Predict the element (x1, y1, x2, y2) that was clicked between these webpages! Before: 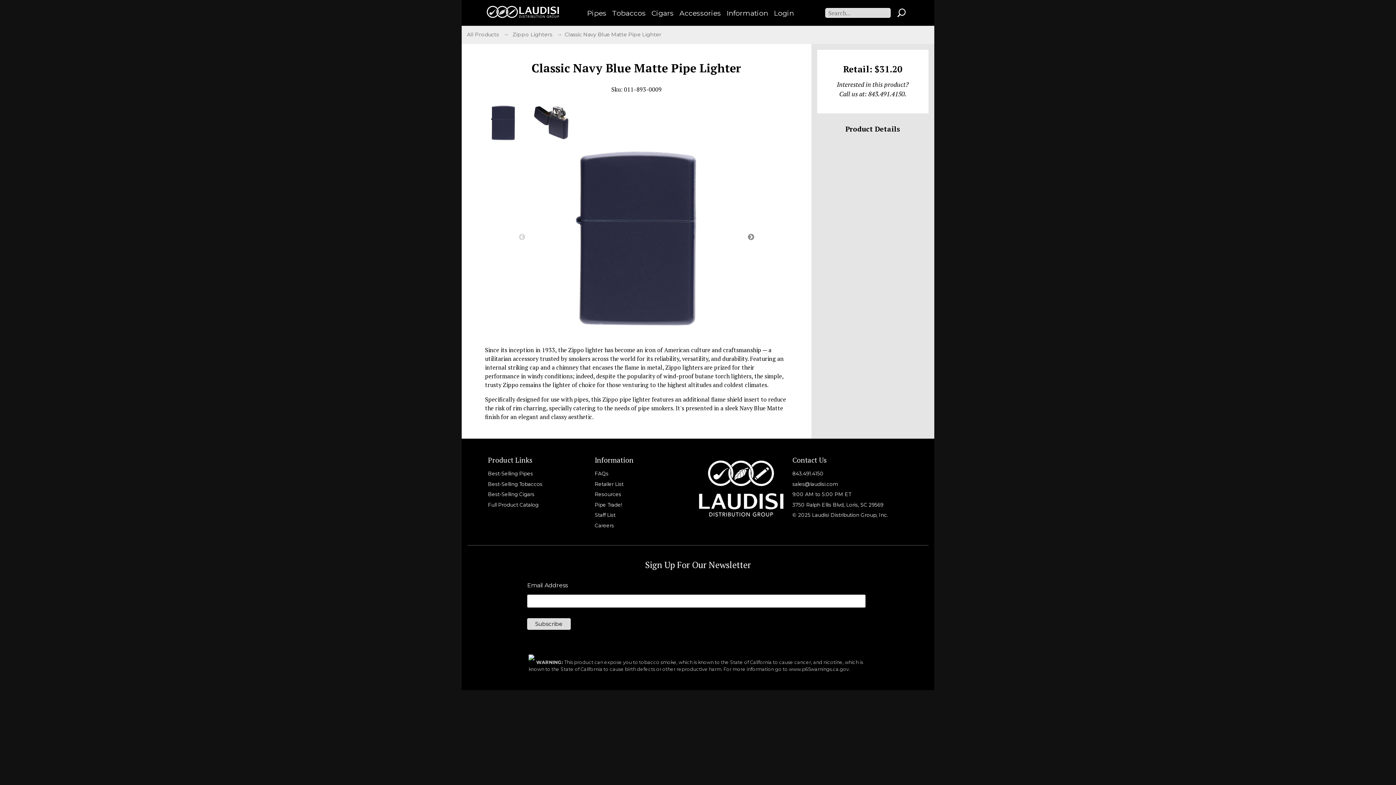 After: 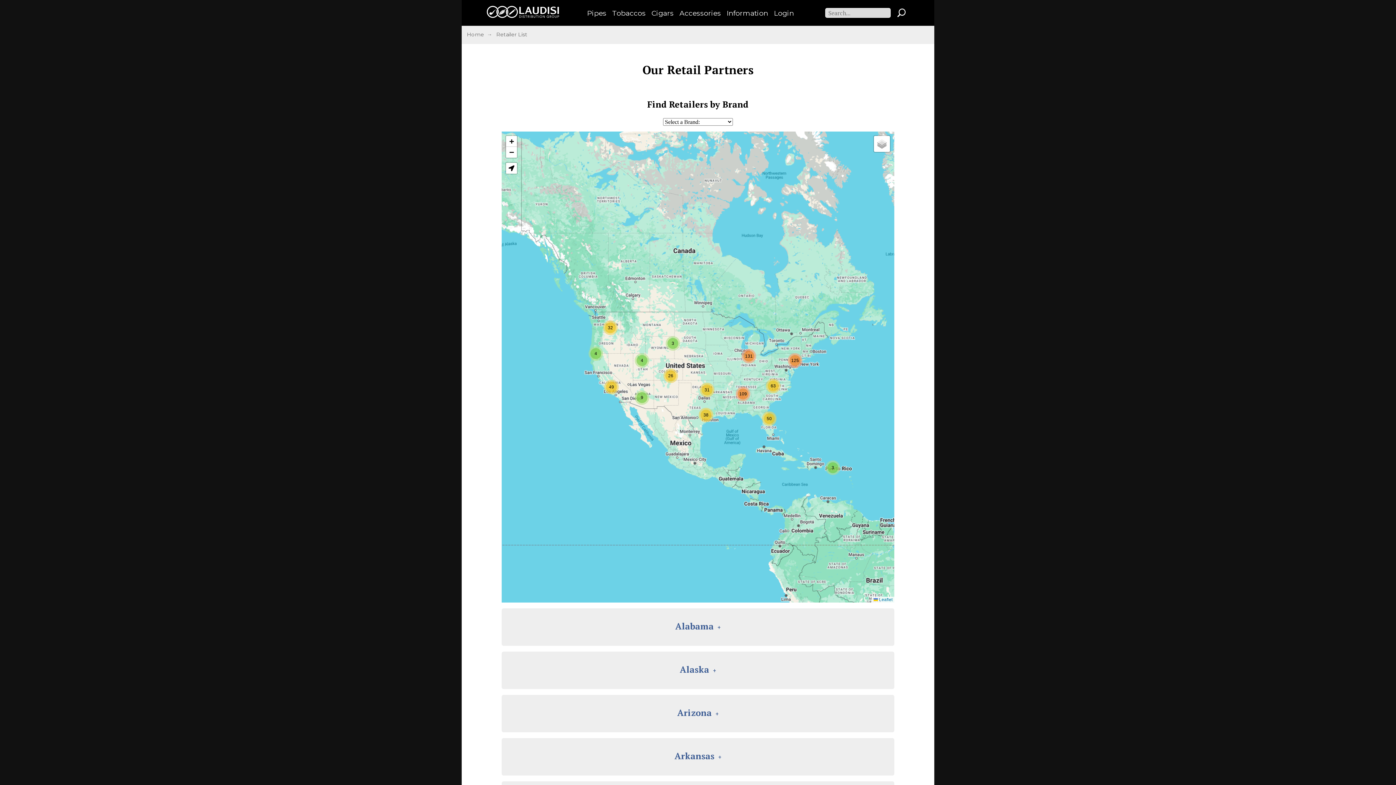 Action: bbox: (594, 481, 623, 487) label: Retailer List